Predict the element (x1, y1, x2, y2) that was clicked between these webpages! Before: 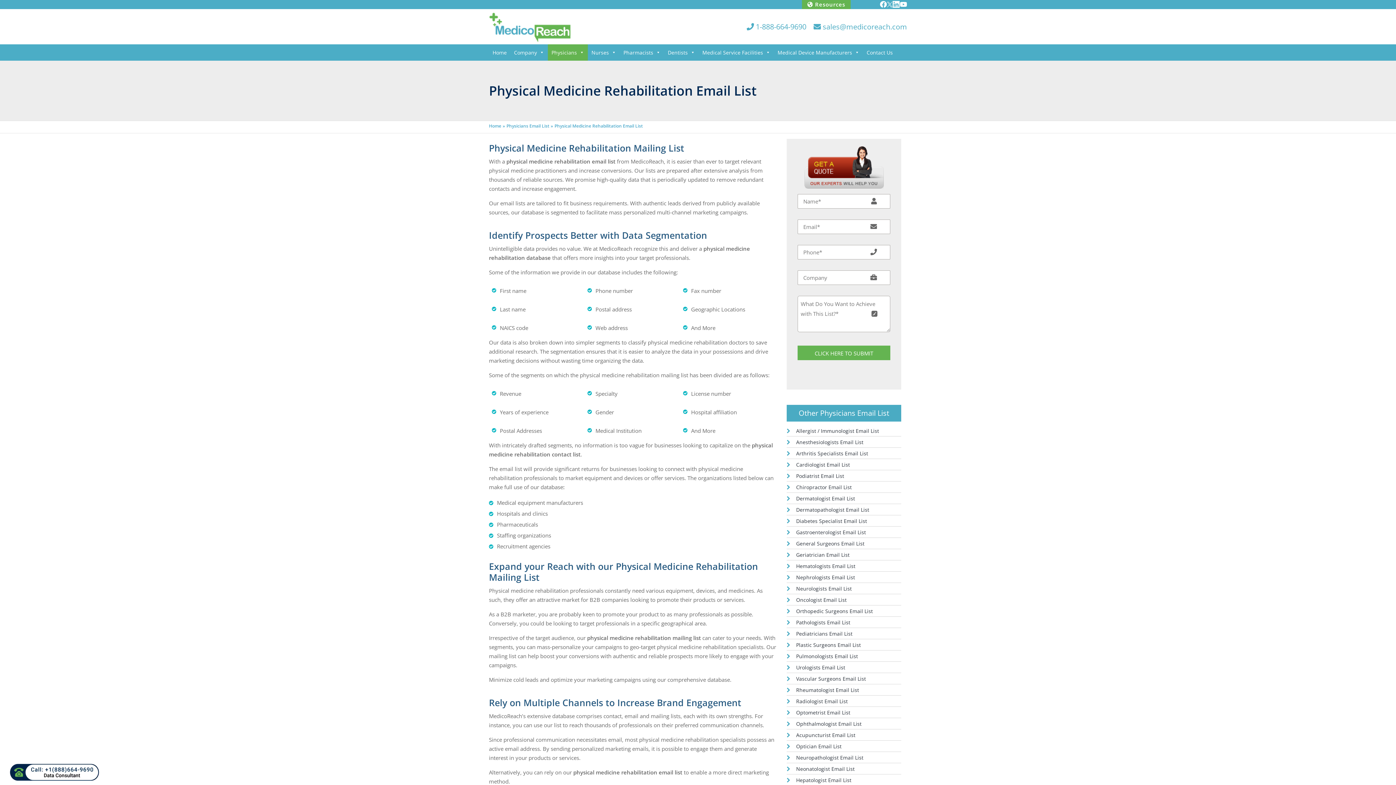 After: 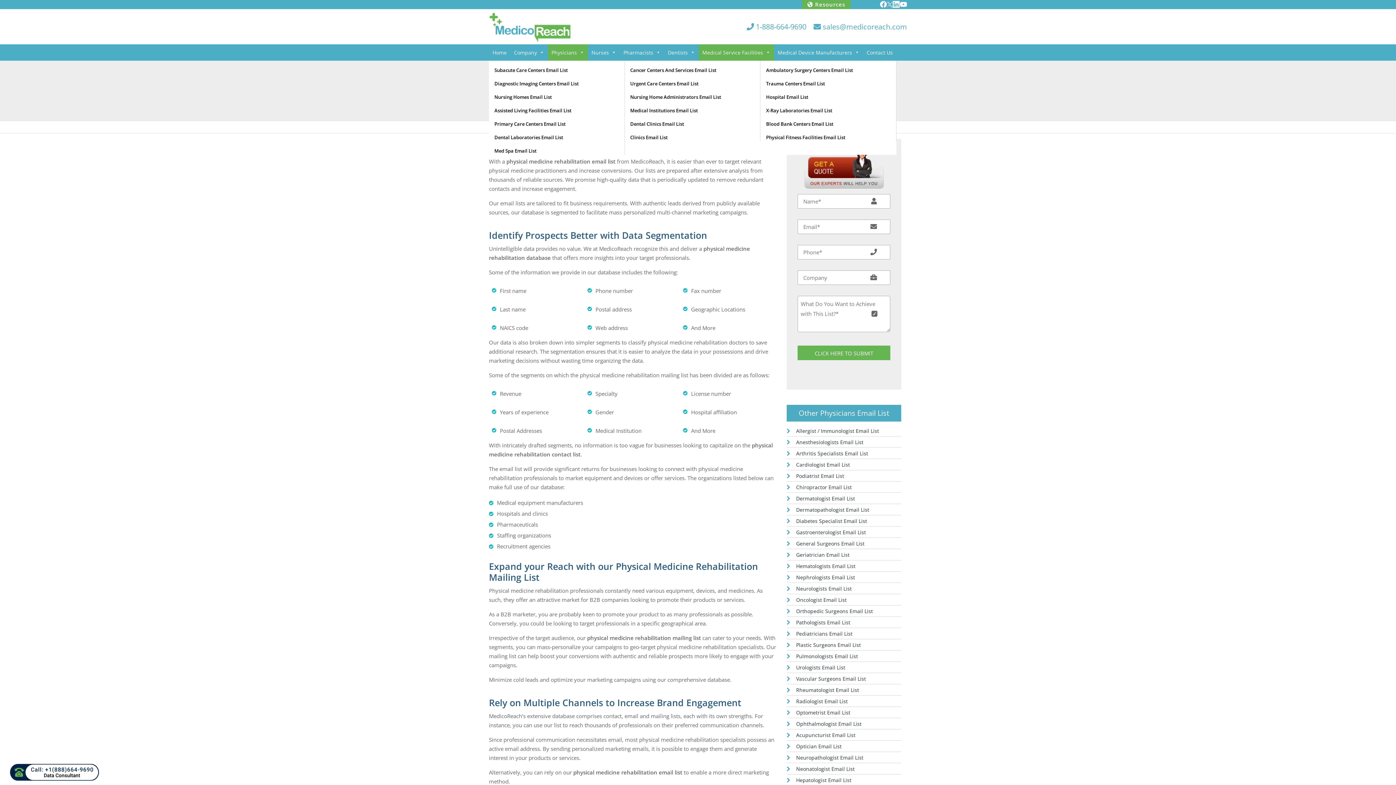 Action: bbox: (698, 44, 774, 60) label: Medical Service Facilities